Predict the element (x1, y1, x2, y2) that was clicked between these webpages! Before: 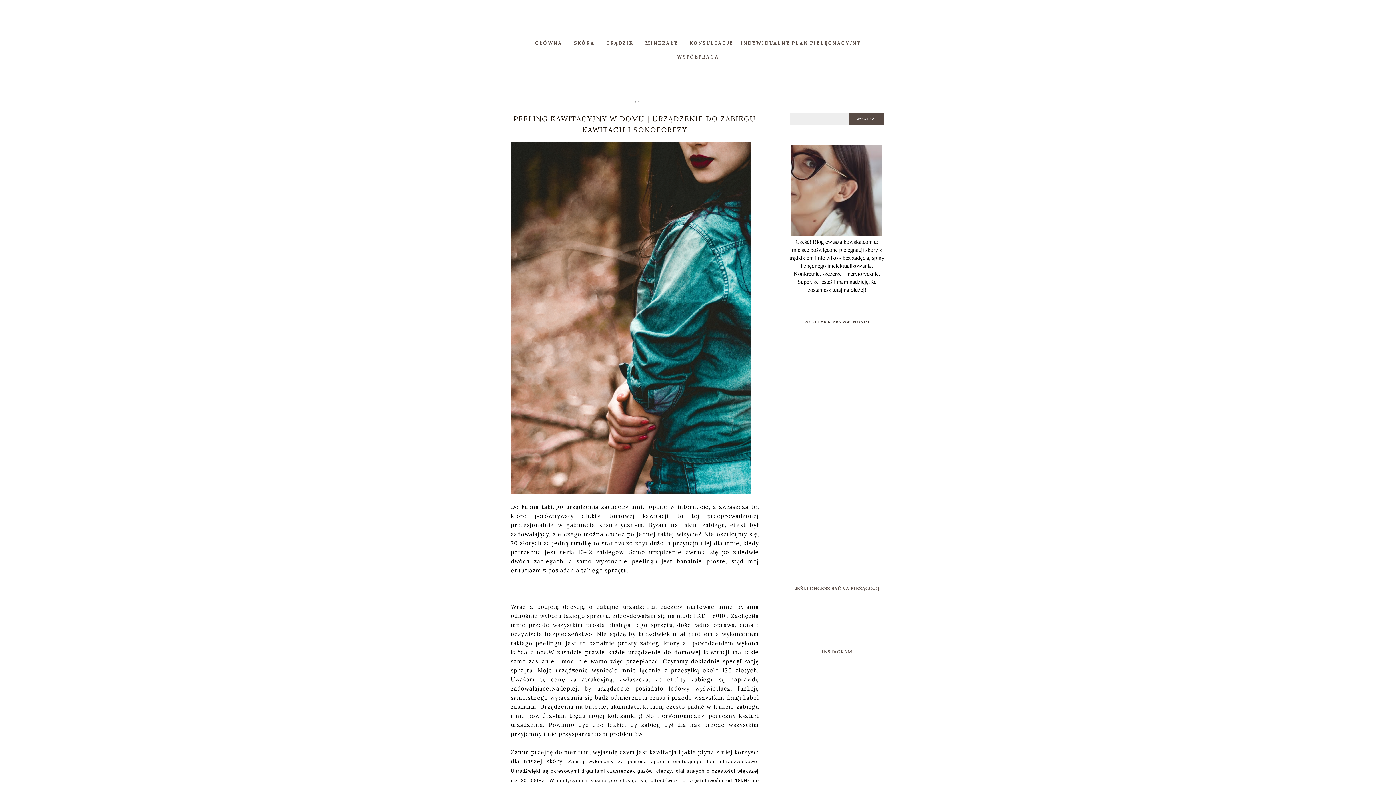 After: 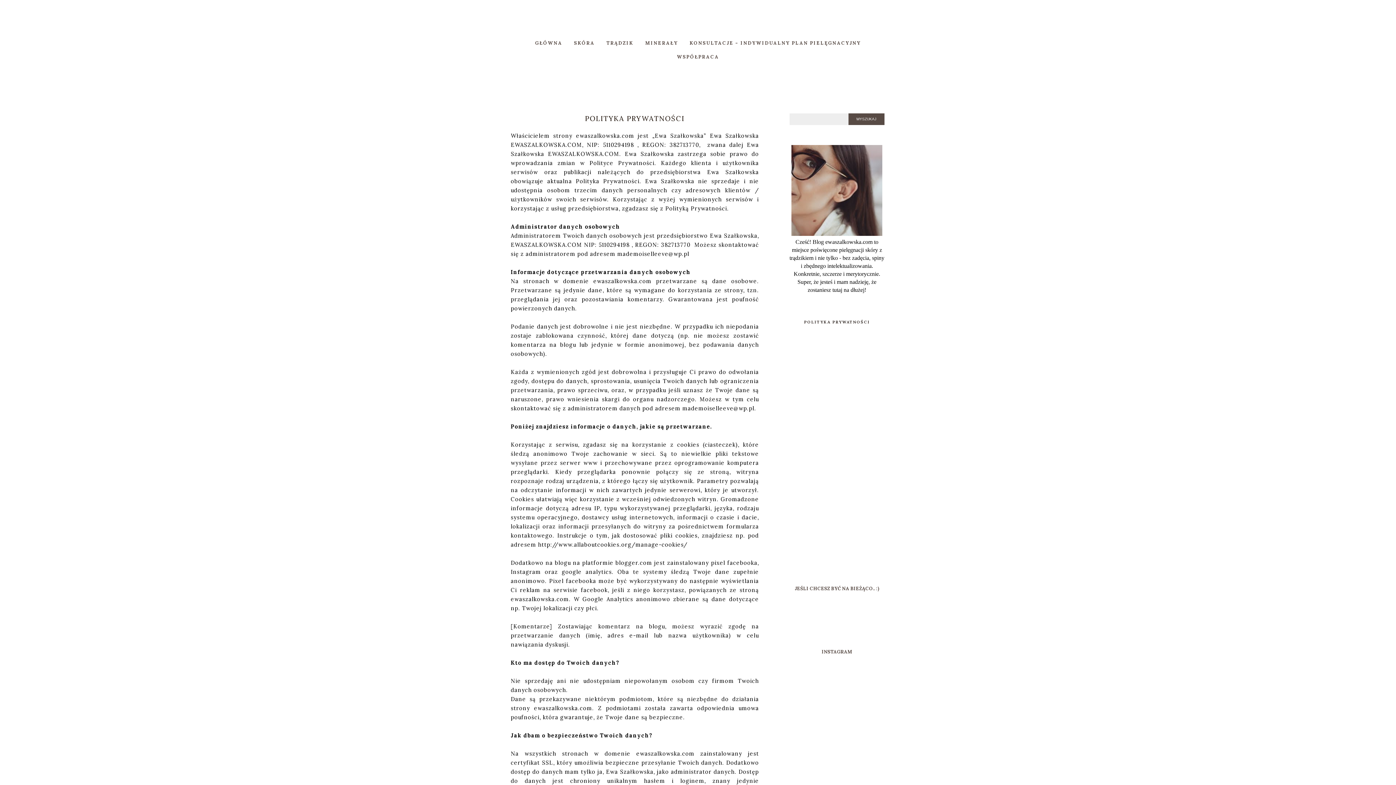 Action: label: POLITYKA PRYWATNOŚCI bbox: (789, 316, 884, 326)